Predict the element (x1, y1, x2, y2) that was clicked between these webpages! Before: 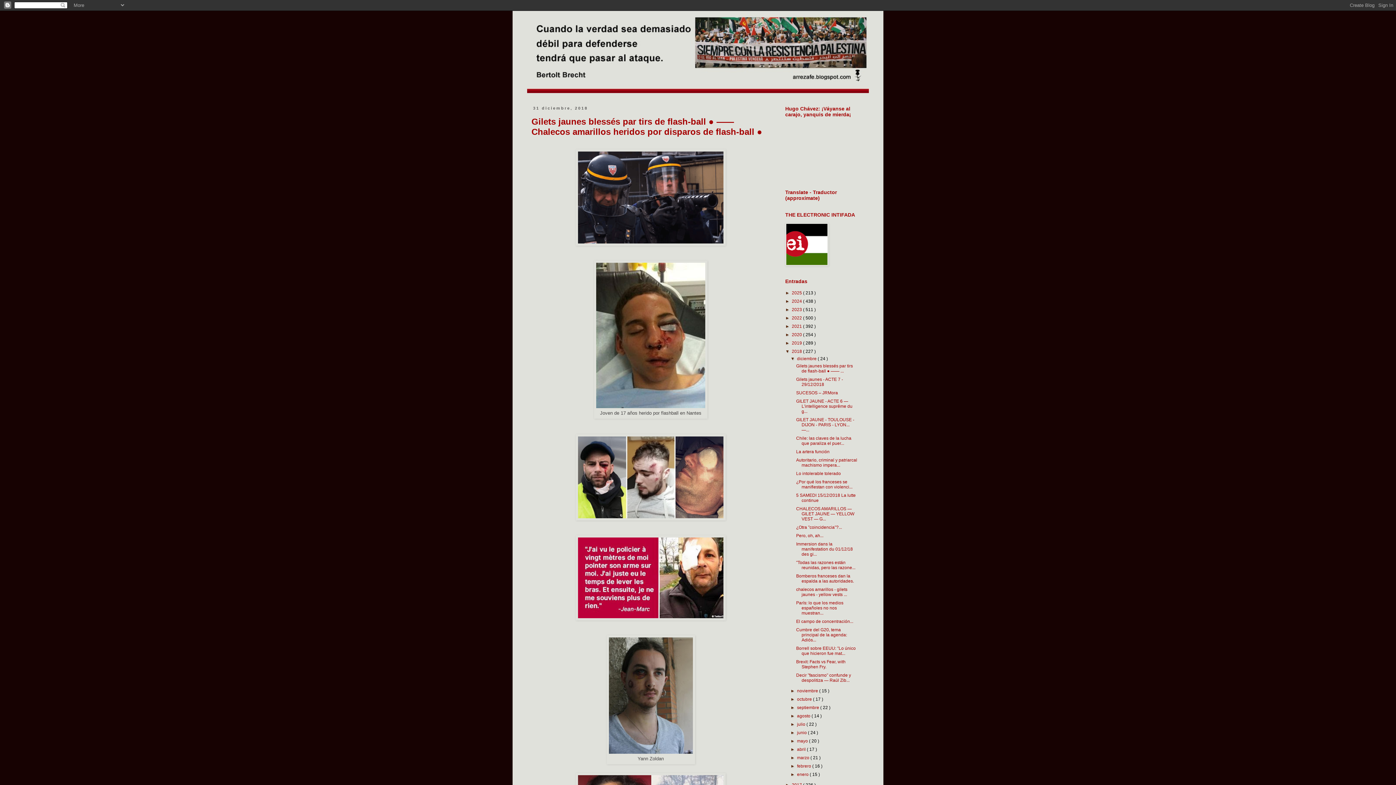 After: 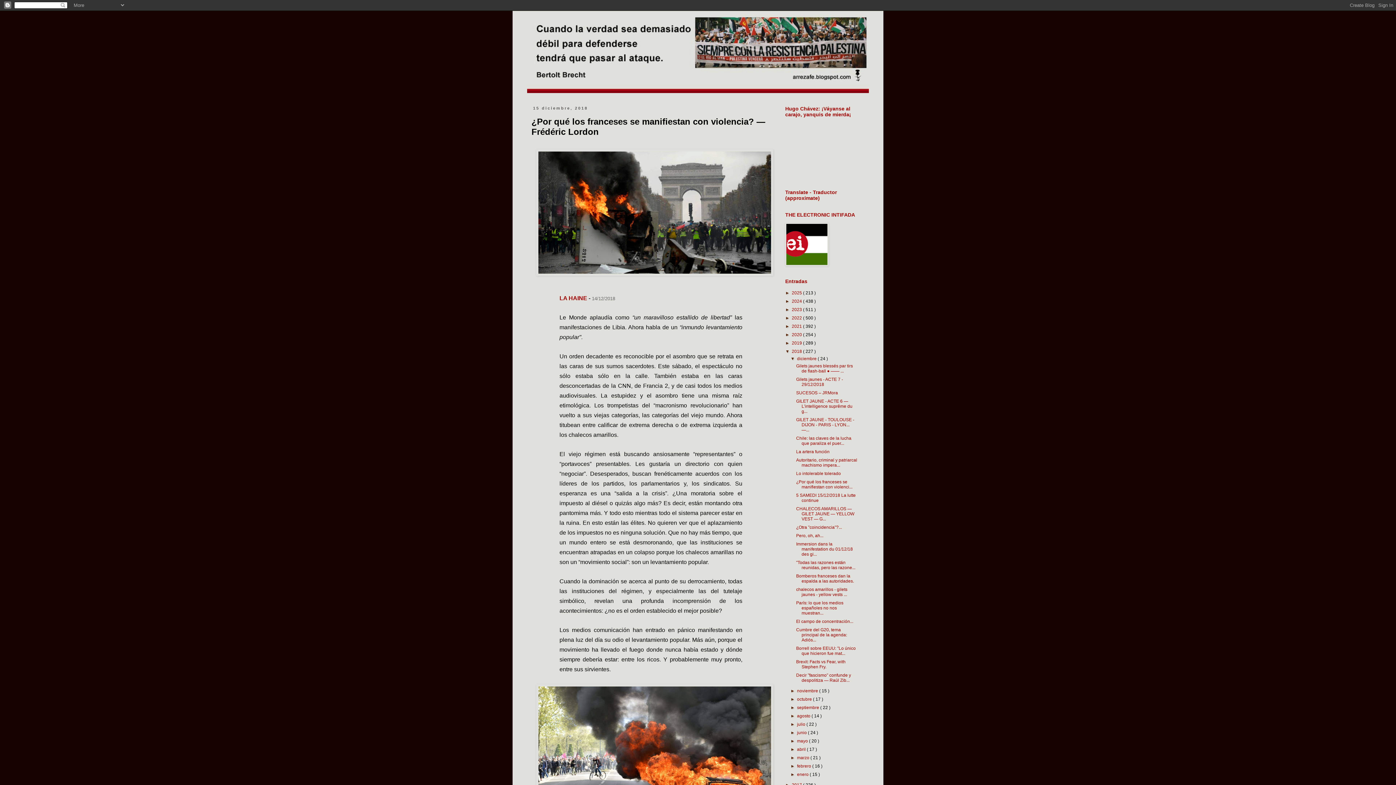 Action: label: ¿Por qué los franceses se manifiestan con violenci... bbox: (796, 479, 852, 489)